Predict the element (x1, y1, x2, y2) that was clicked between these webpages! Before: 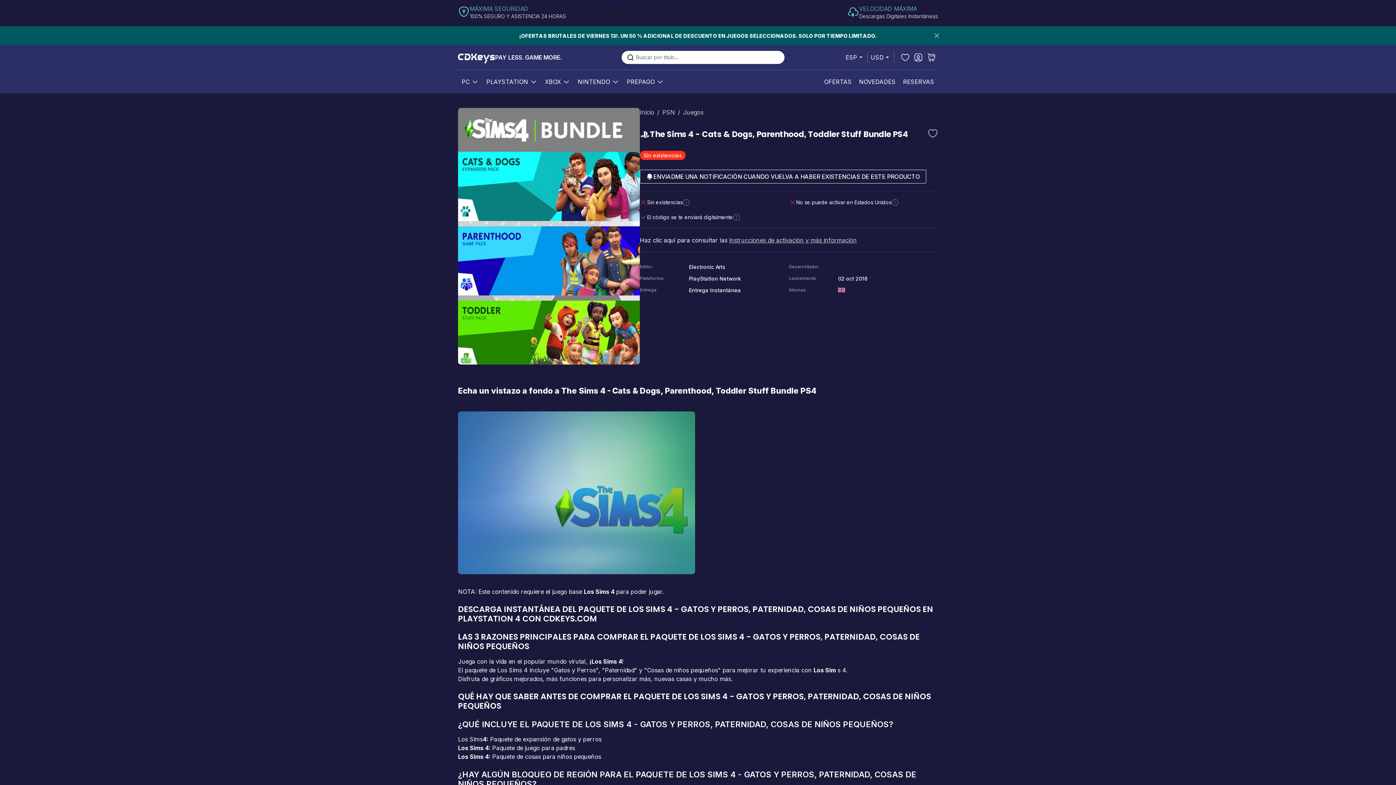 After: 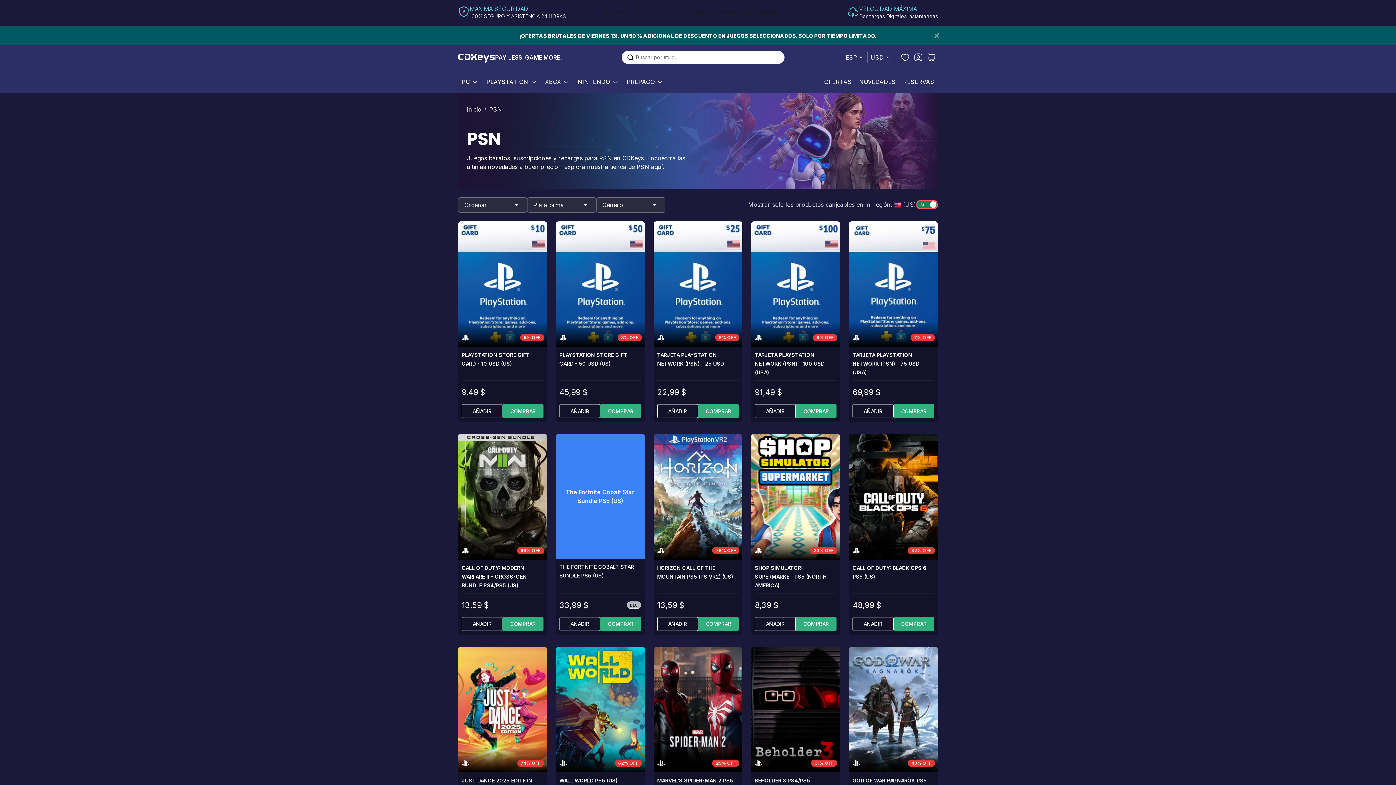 Action: label: PLAYSTATION bbox: (485, 74, 529, 89)